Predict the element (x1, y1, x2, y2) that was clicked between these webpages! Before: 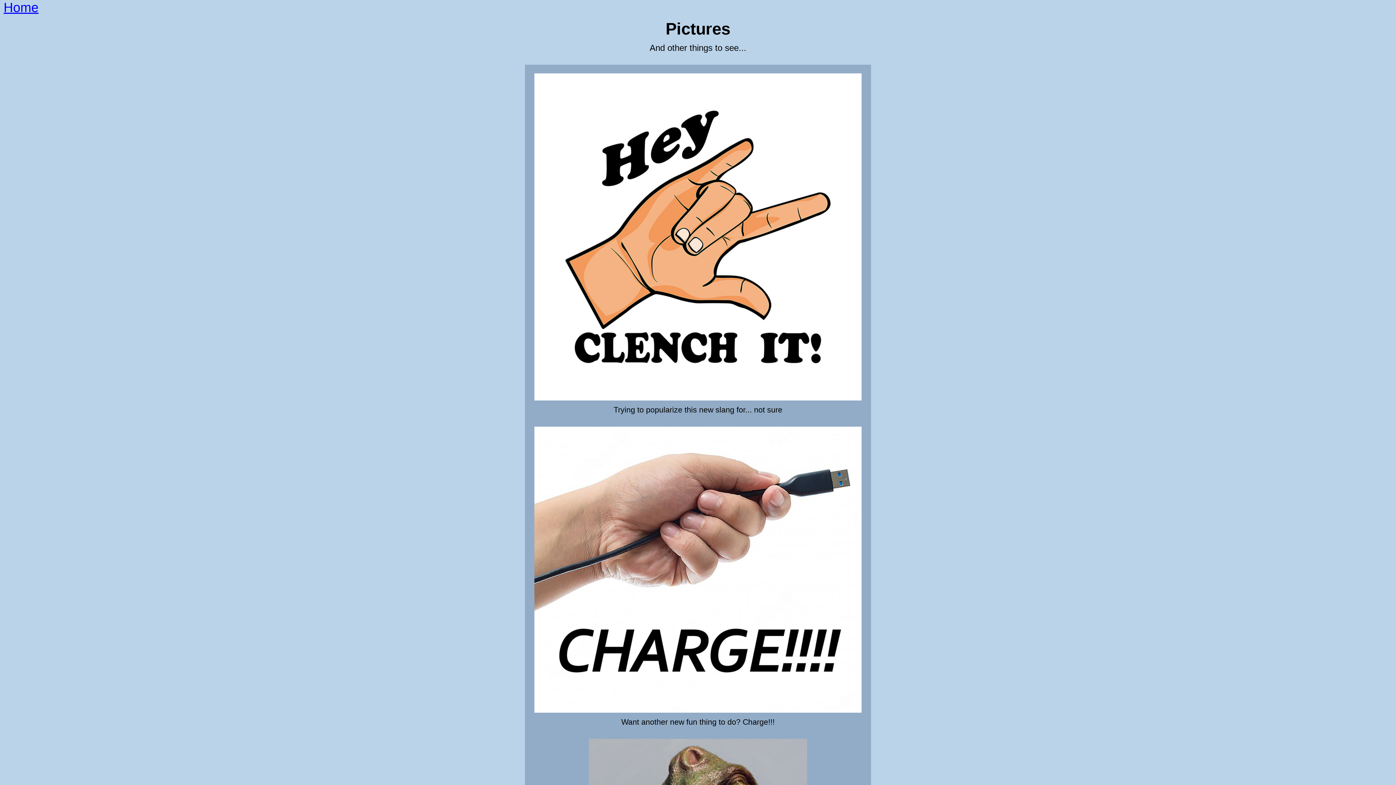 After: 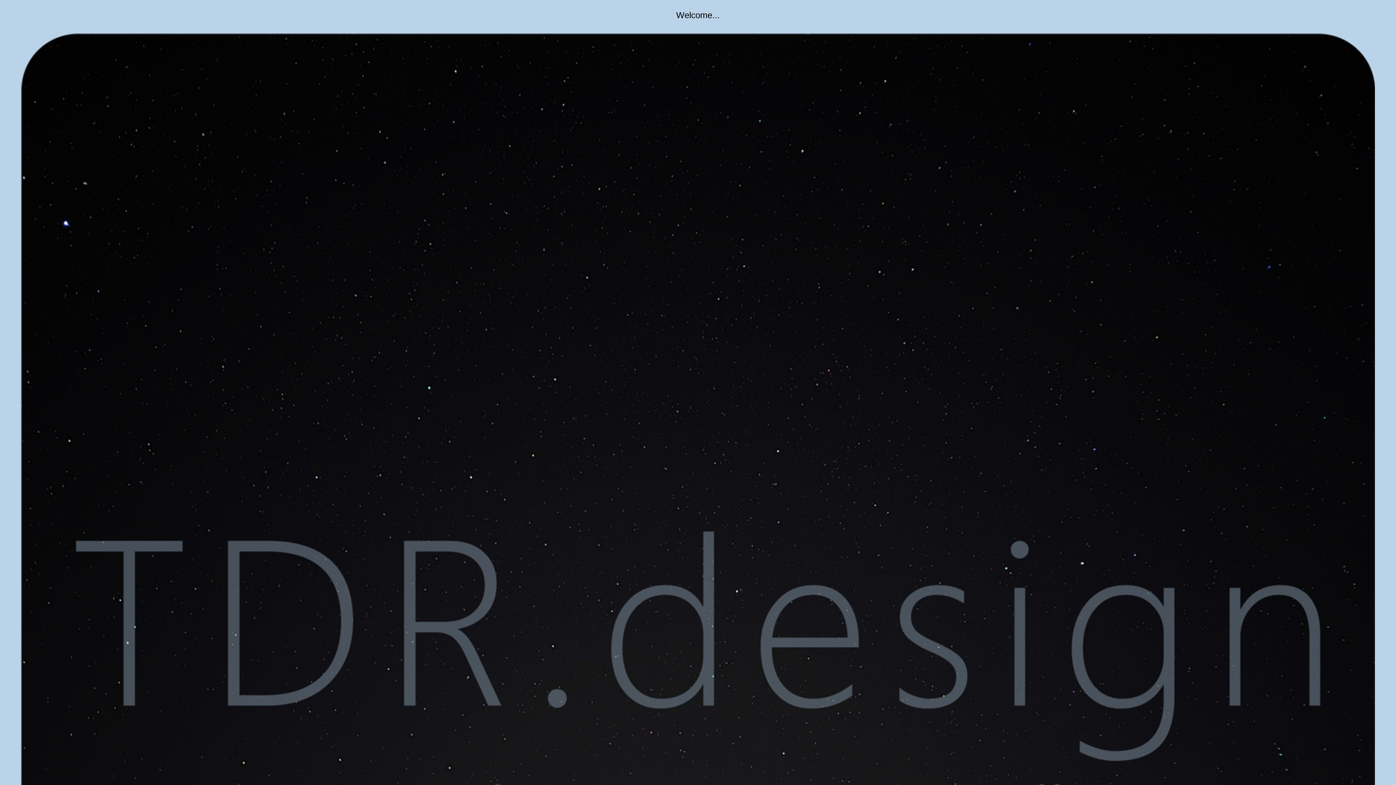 Action: label: Home bbox: (3, 0, 38, 14)